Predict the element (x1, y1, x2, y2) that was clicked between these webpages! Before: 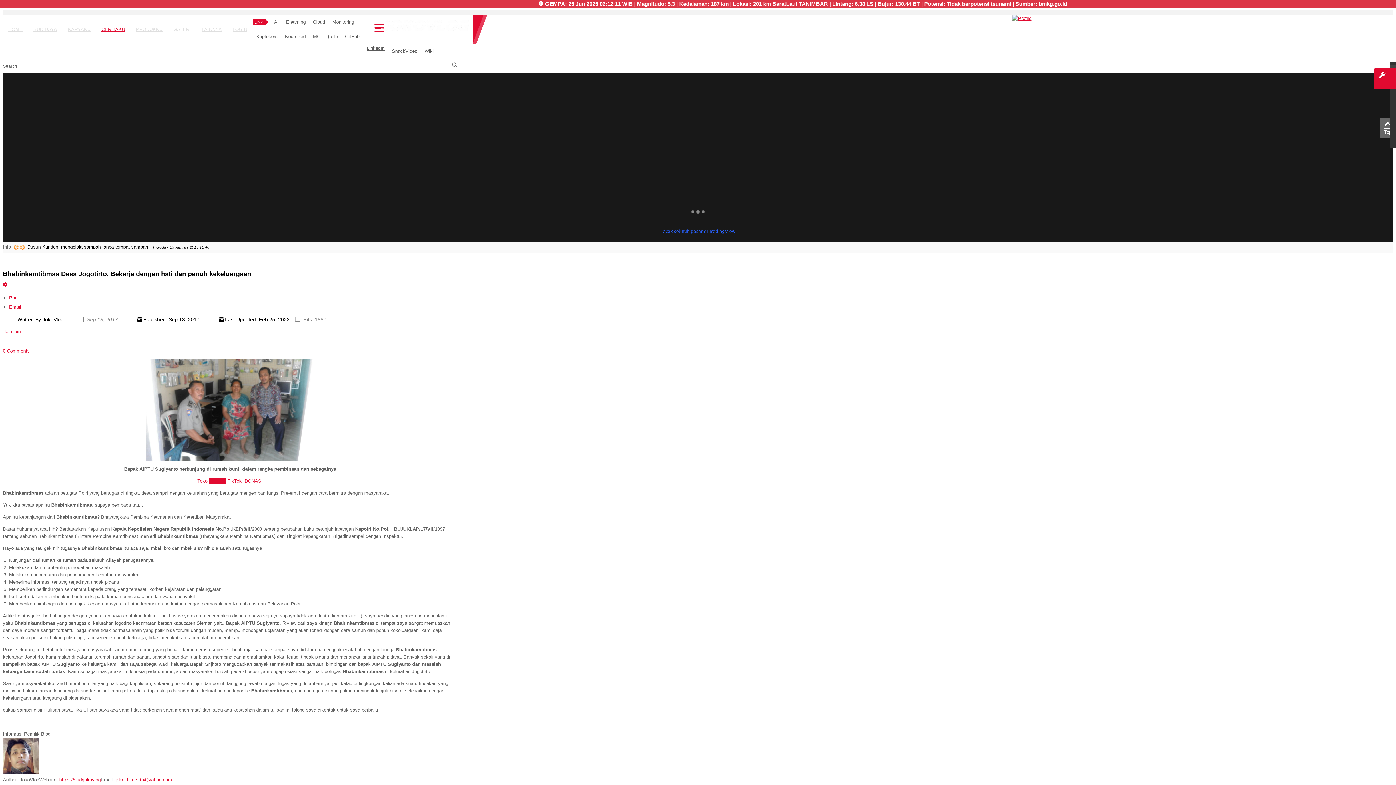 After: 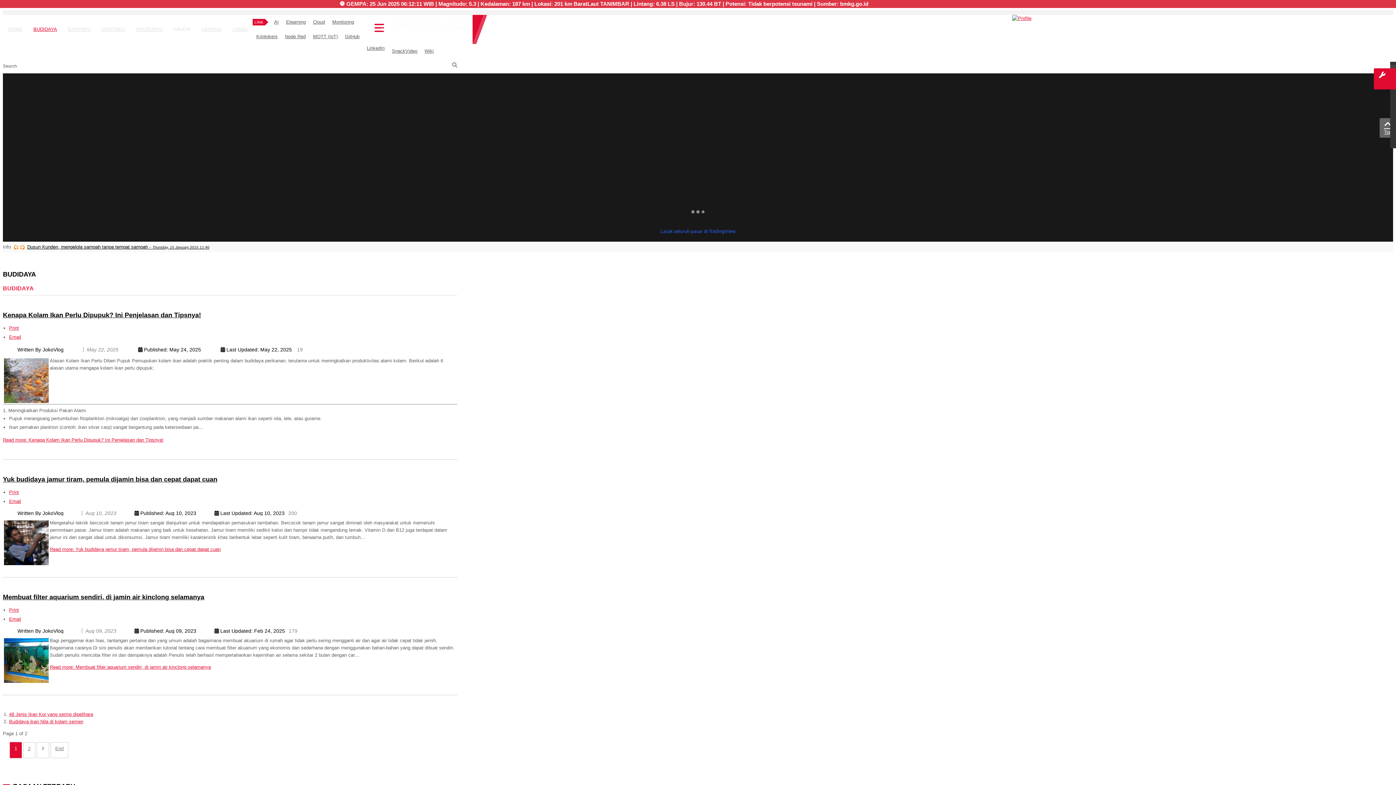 Action: bbox: (28, 14, 62, 43) label: BUDIDAYA